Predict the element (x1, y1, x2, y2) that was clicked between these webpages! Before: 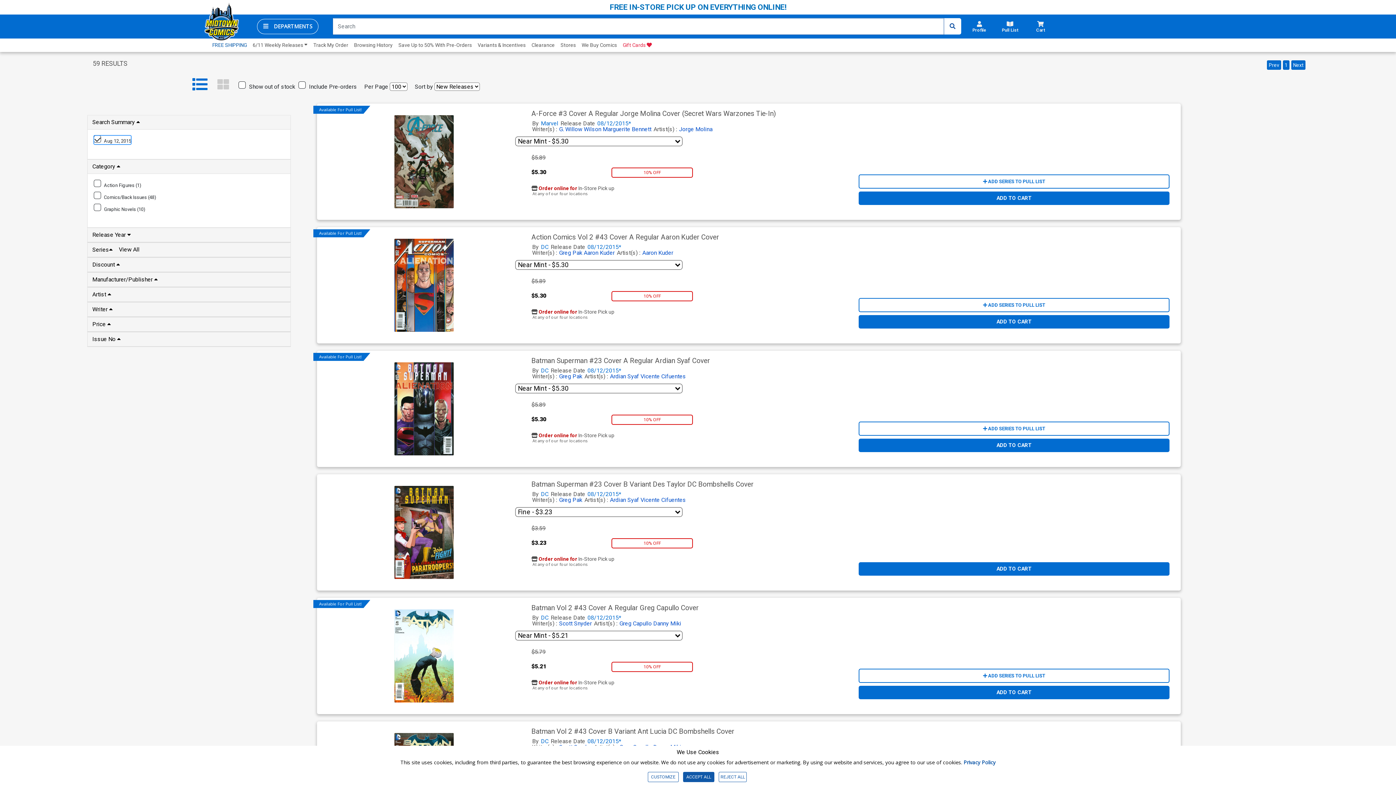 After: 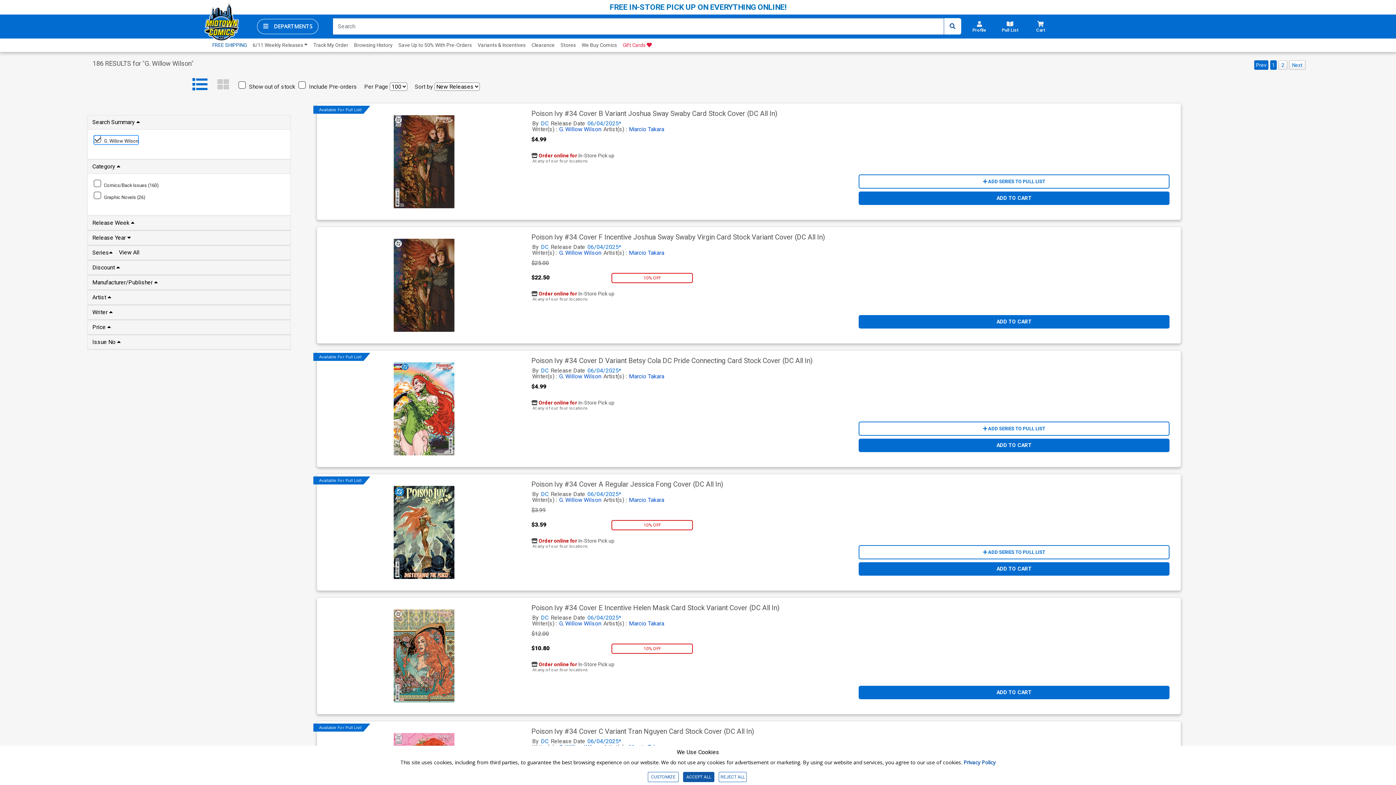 Action: bbox: (478, 216, 520, 223) label: G. Willow Wilson